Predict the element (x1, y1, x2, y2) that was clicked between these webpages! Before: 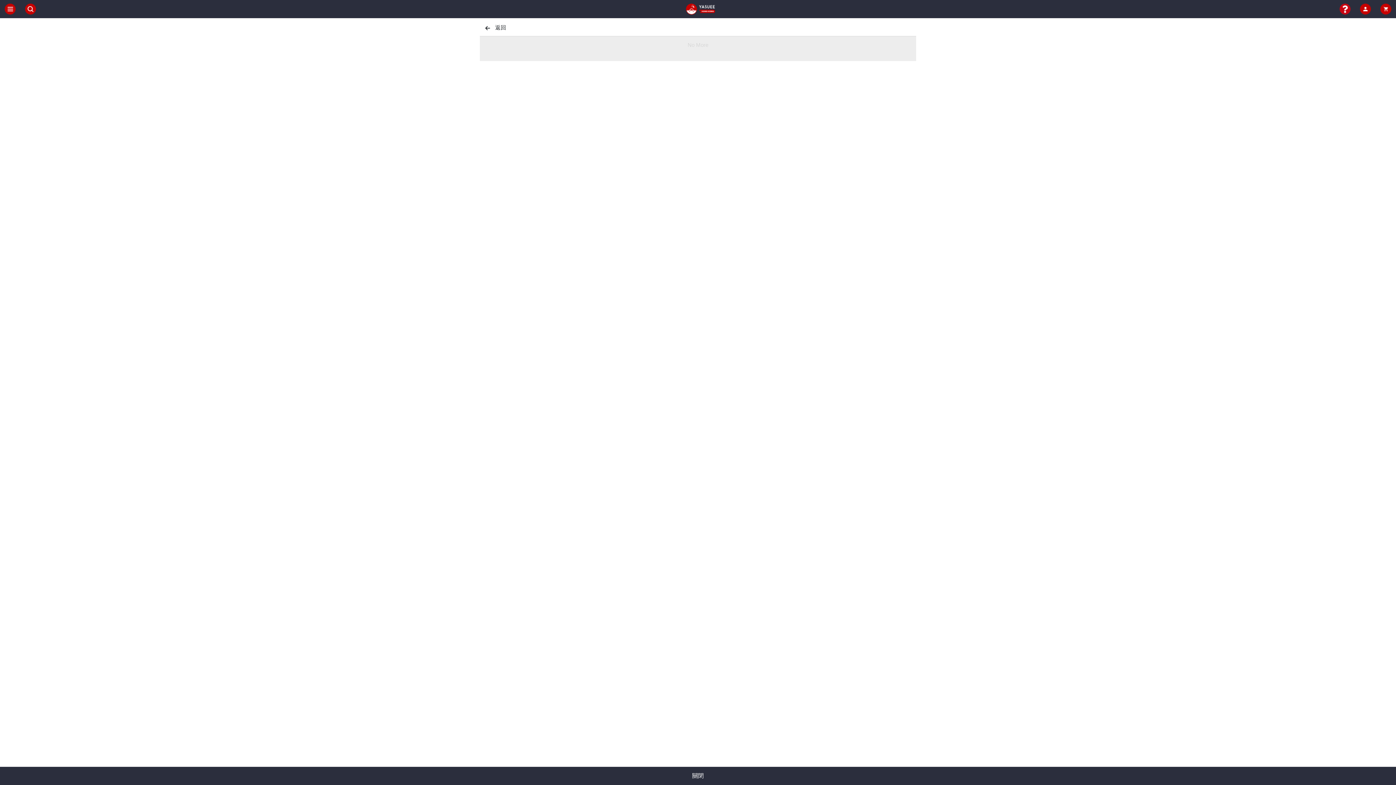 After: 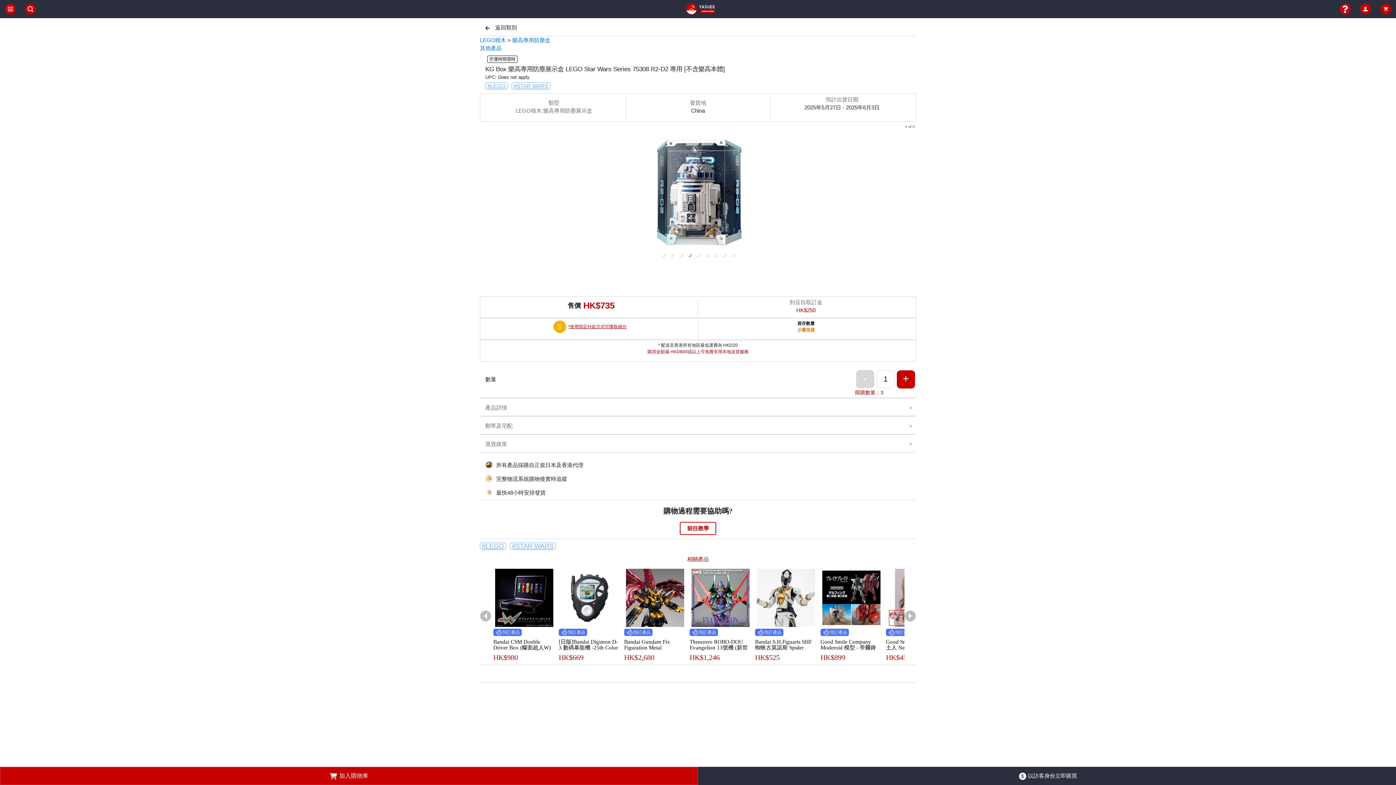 Action: label: 關閉 bbox: (0, 767, 1396, 785)